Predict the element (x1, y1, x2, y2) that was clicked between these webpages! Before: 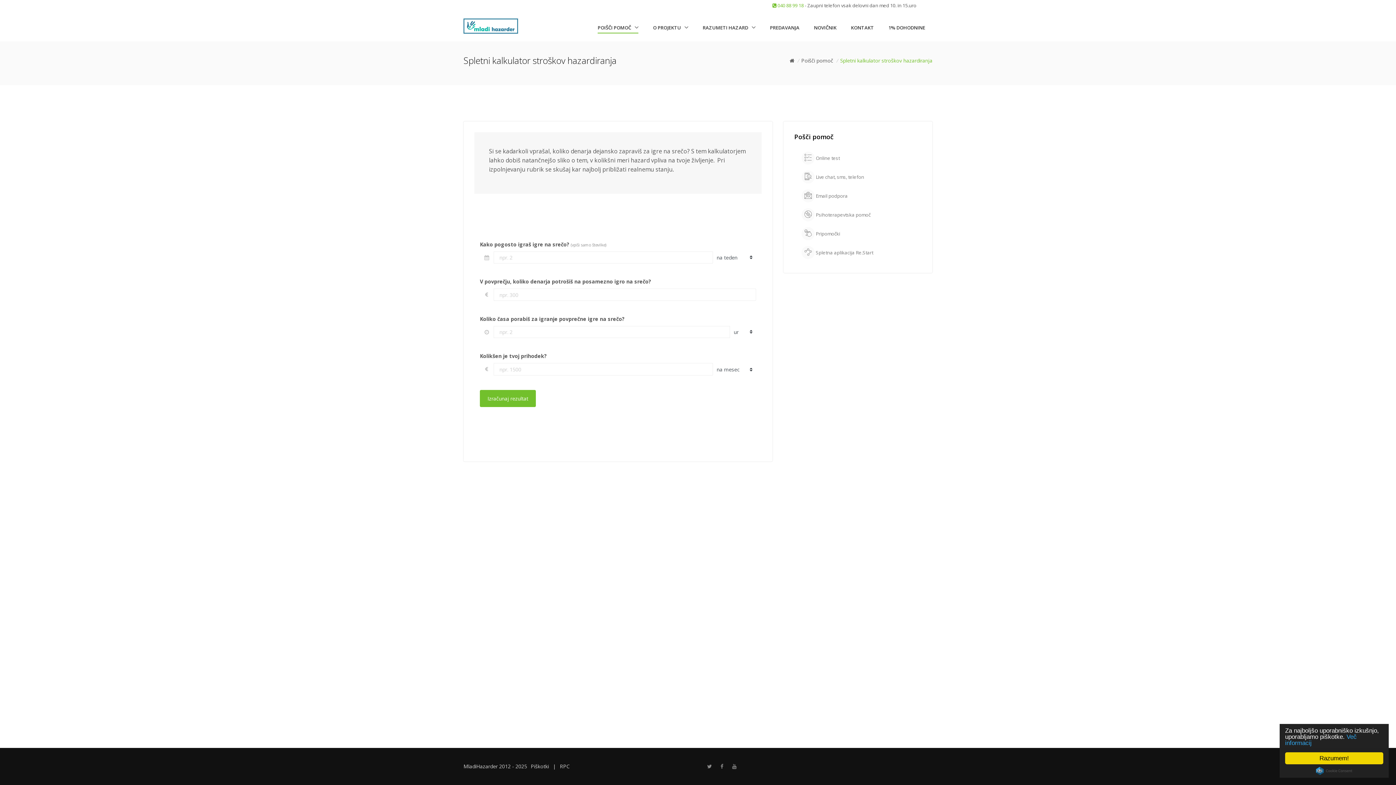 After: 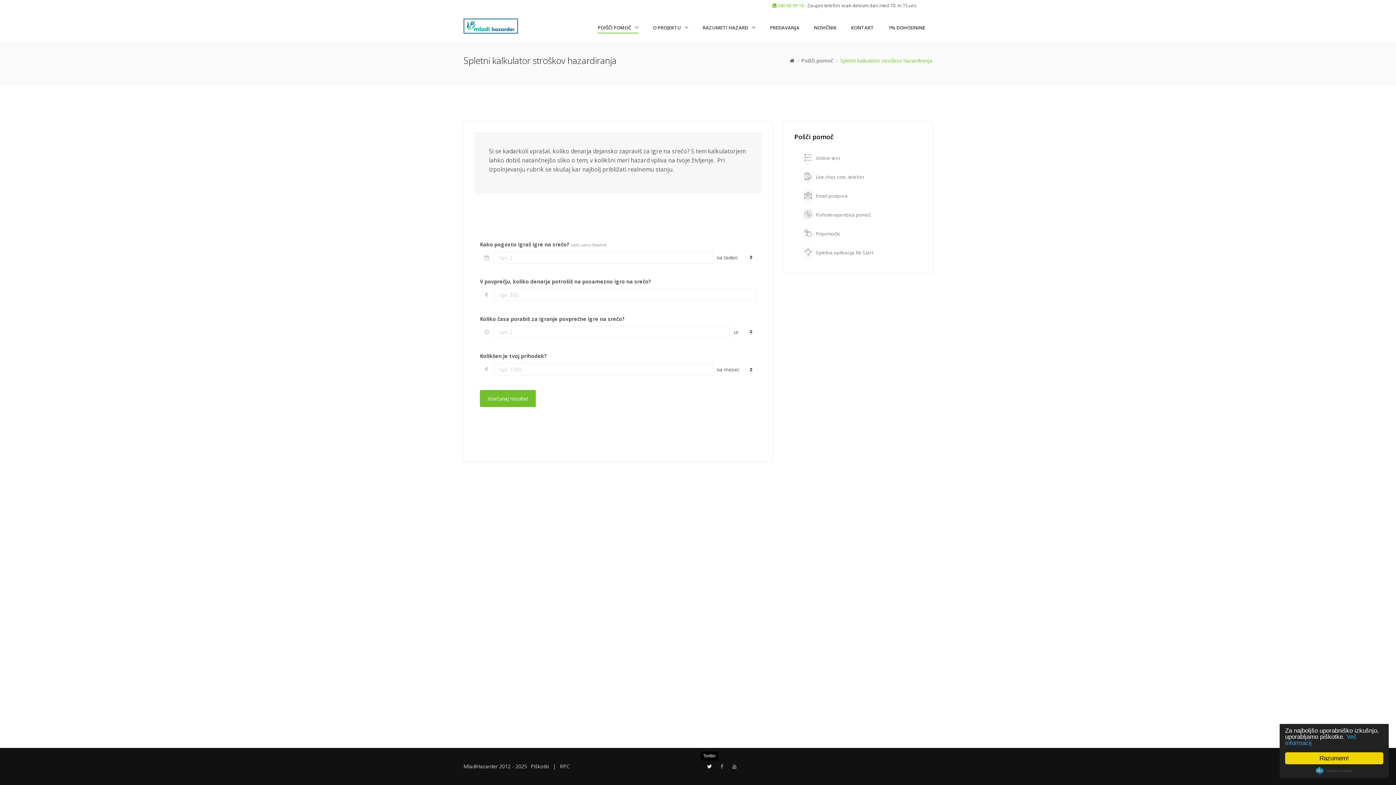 Action: bbox: (707, 763, 712, 770)